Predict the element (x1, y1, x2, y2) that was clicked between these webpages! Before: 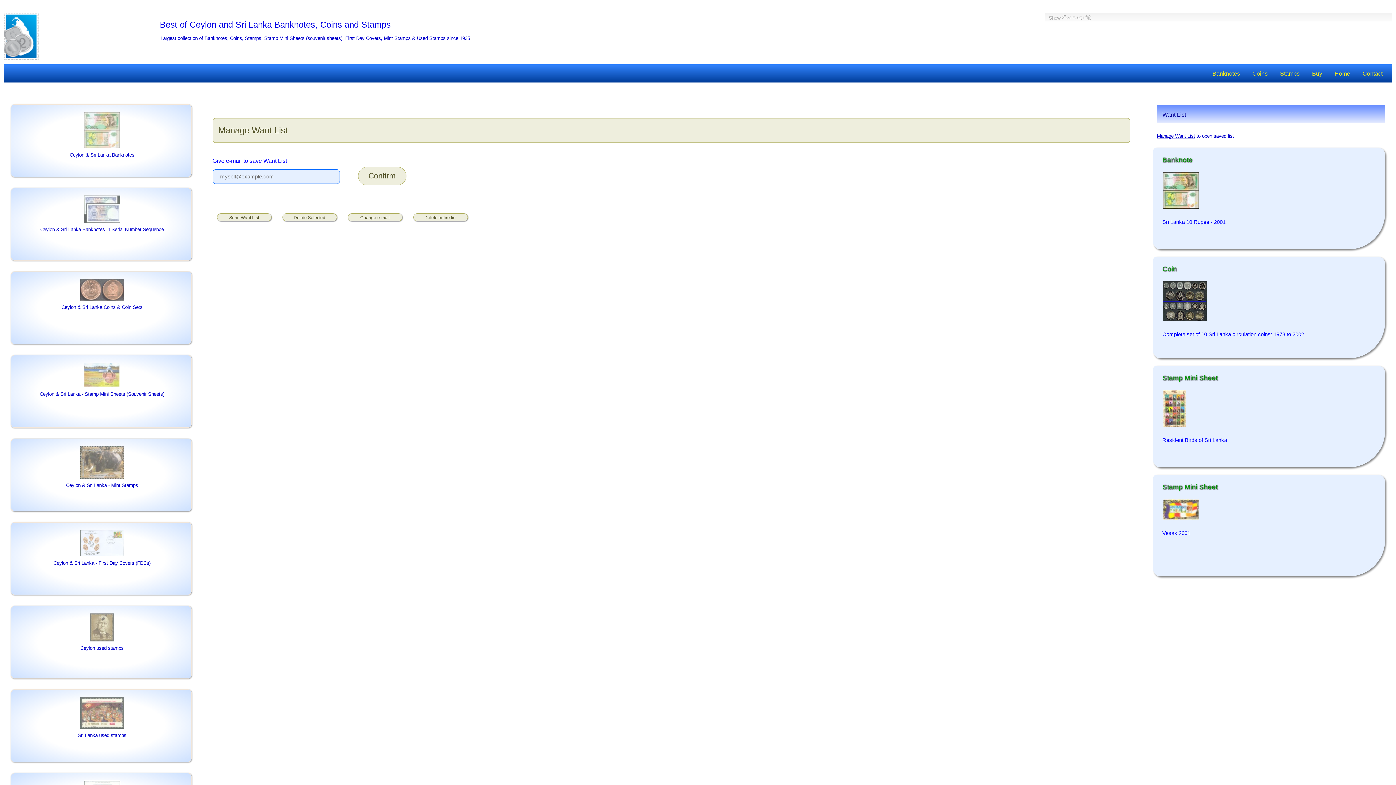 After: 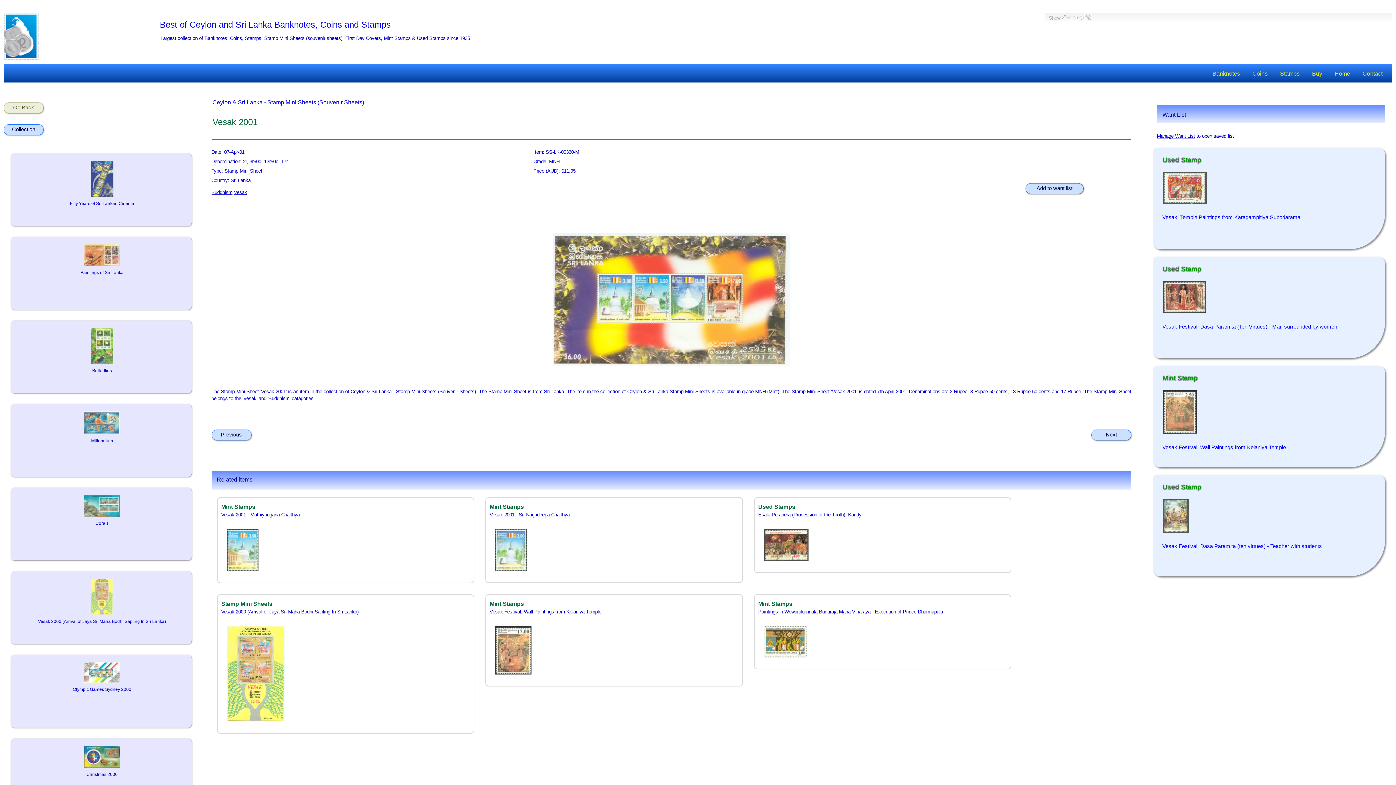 Action: bbox: (1162, 499, 1376, 522)